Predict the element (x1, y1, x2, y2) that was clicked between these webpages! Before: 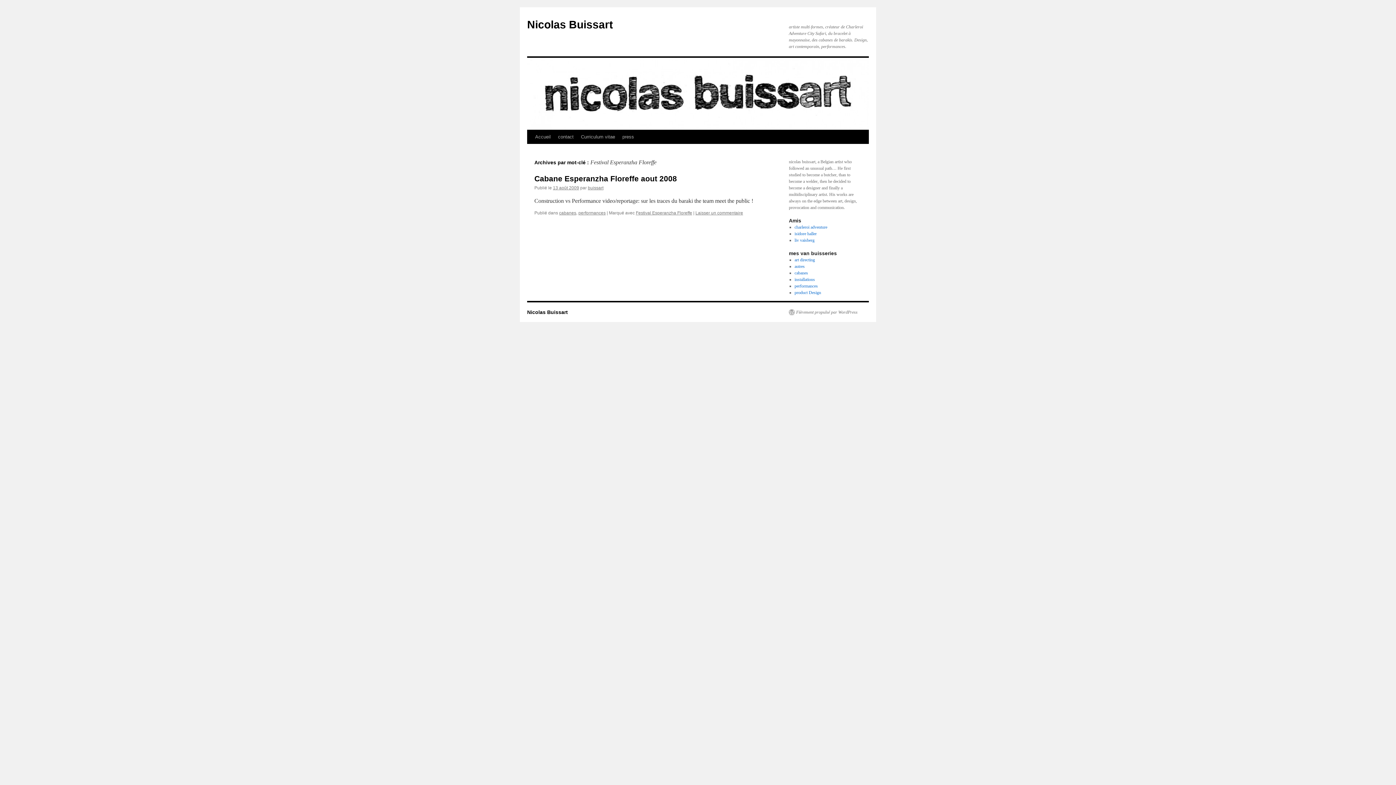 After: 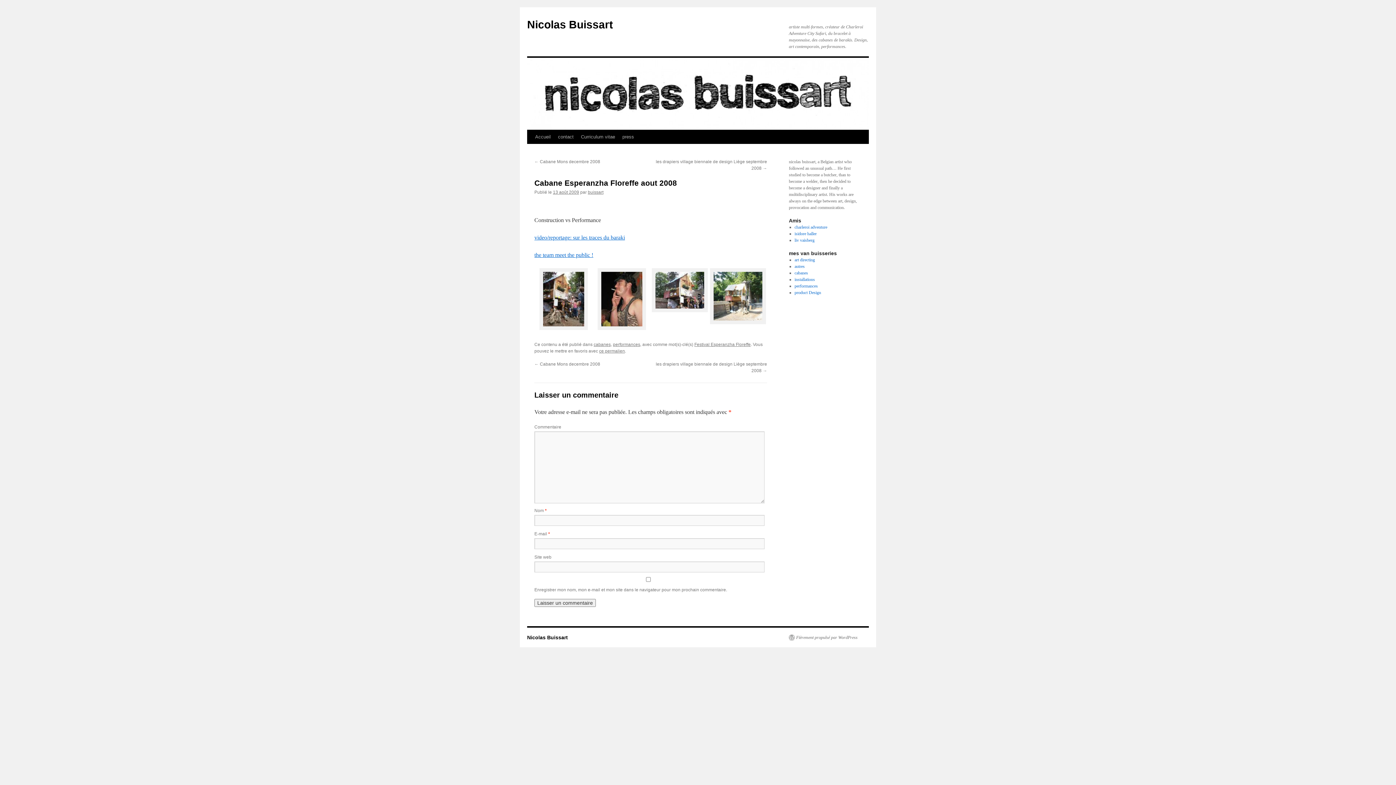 Action: bbox: (553, 185, 579, 190) label: 13 août 2009